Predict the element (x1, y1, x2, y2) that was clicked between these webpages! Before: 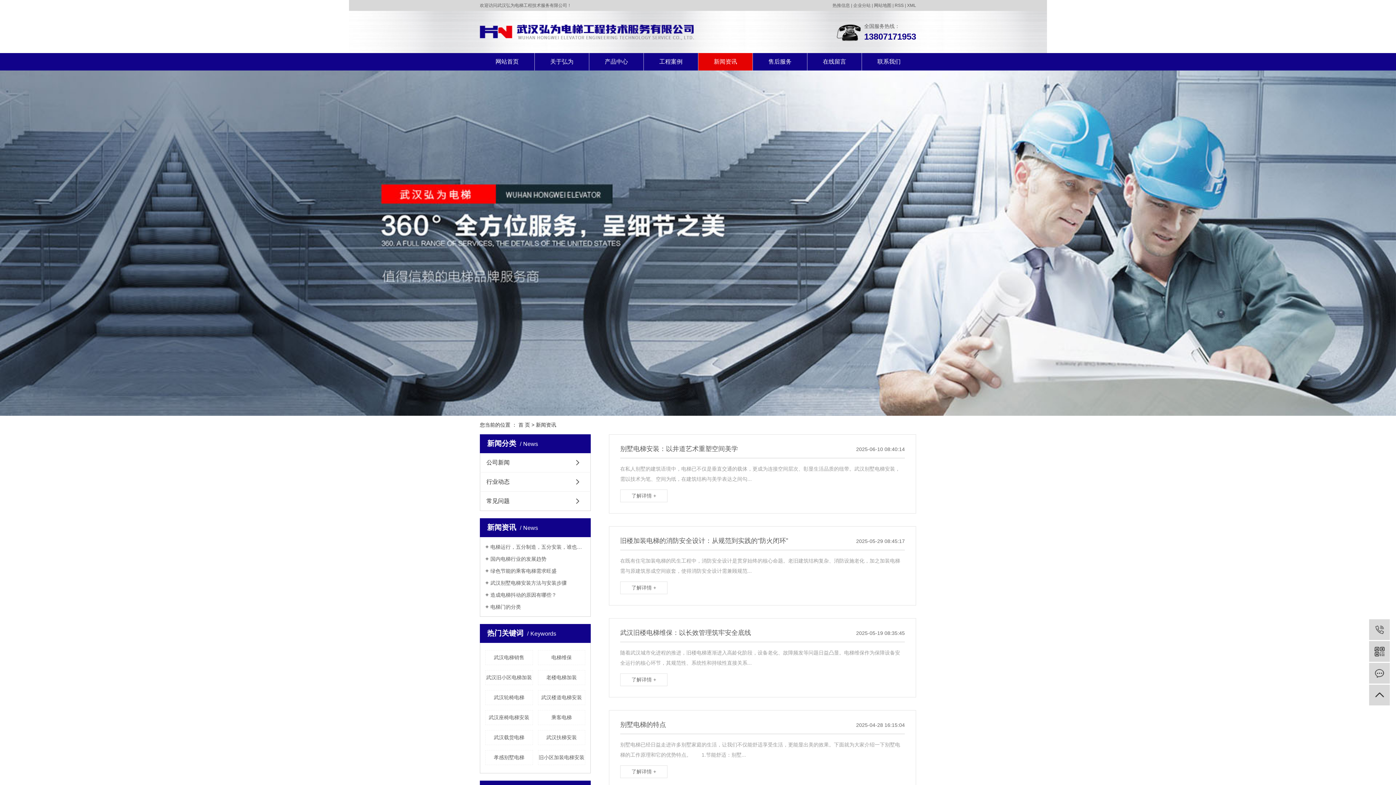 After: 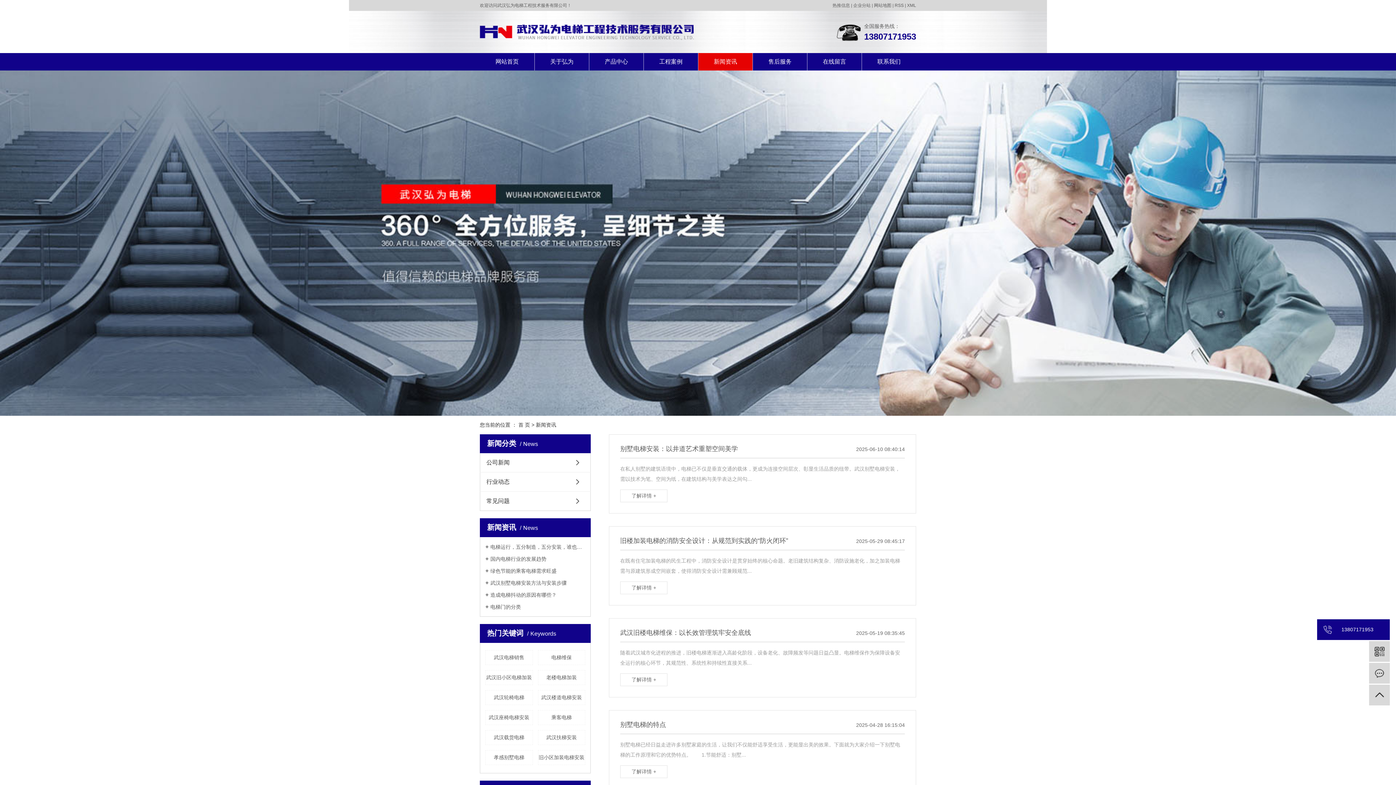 Action: bbox: (1369, 619, 1390, 640) label:  13807171953